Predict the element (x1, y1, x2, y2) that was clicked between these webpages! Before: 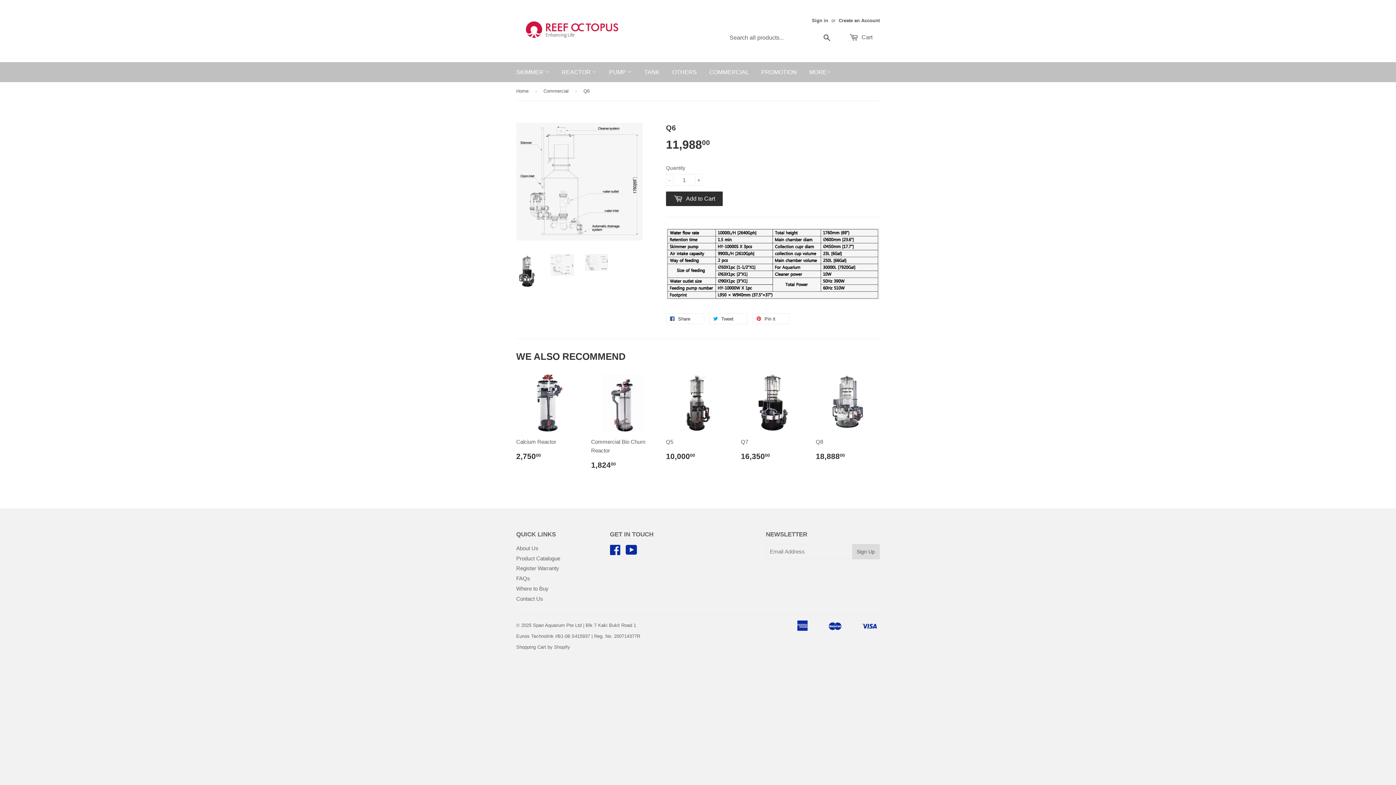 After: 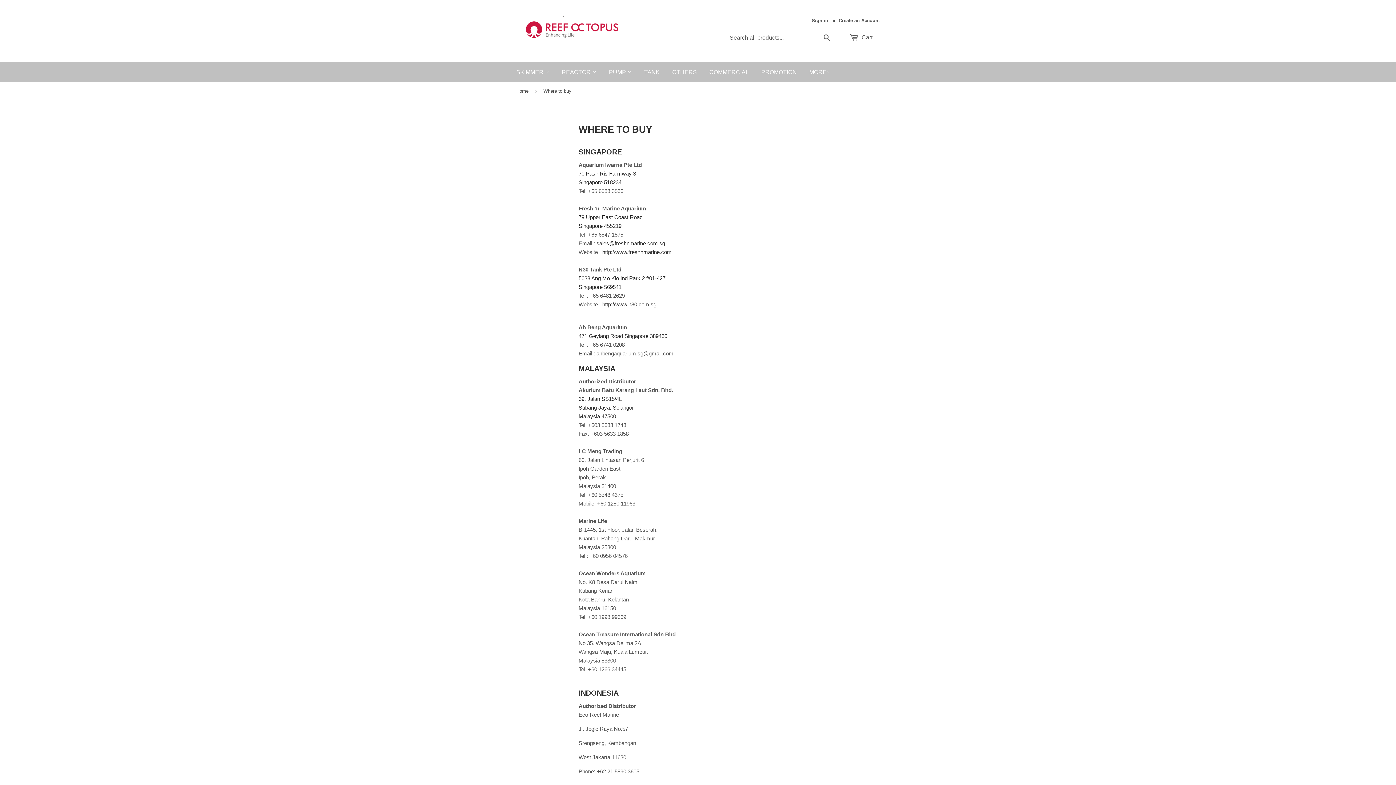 Action: label: Where to Buy bbox: (516, 585, 548, 591)